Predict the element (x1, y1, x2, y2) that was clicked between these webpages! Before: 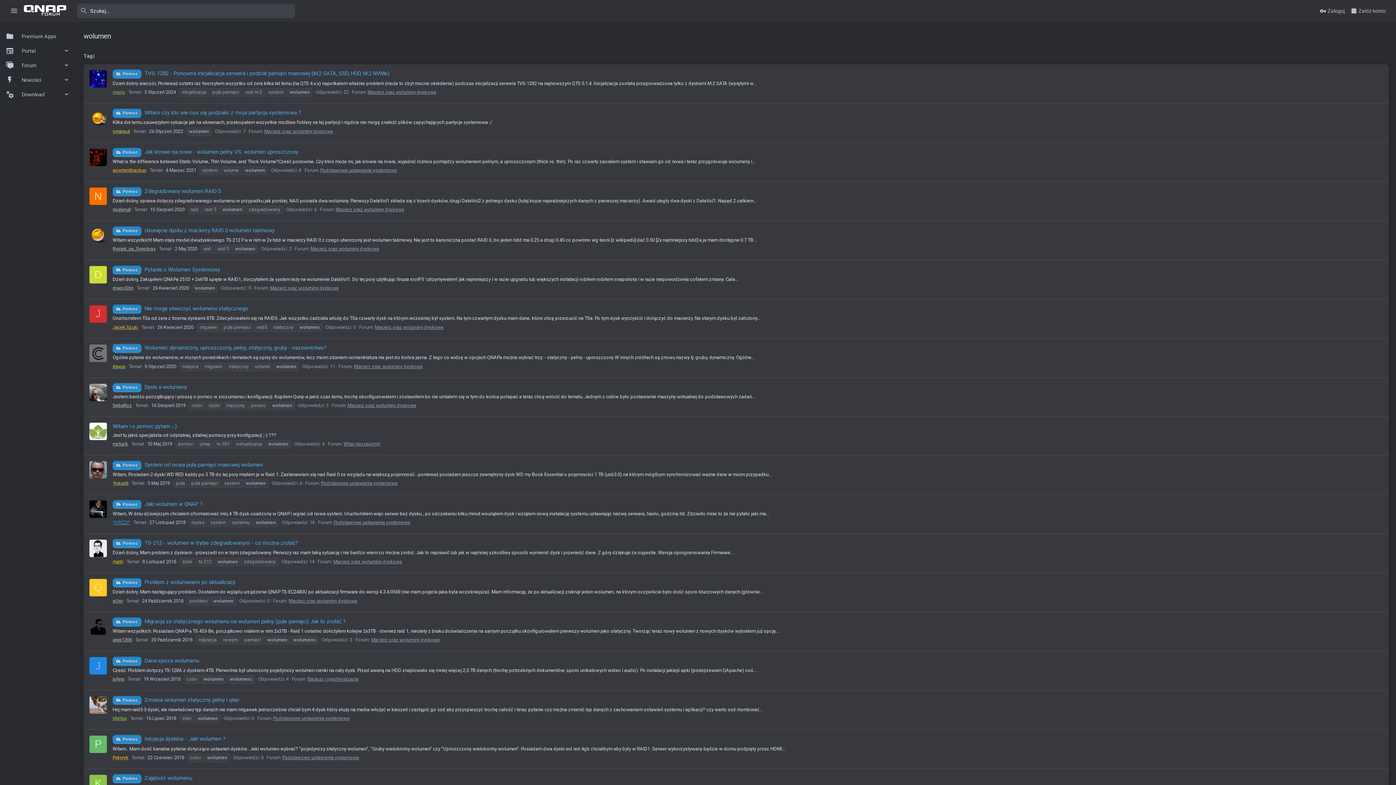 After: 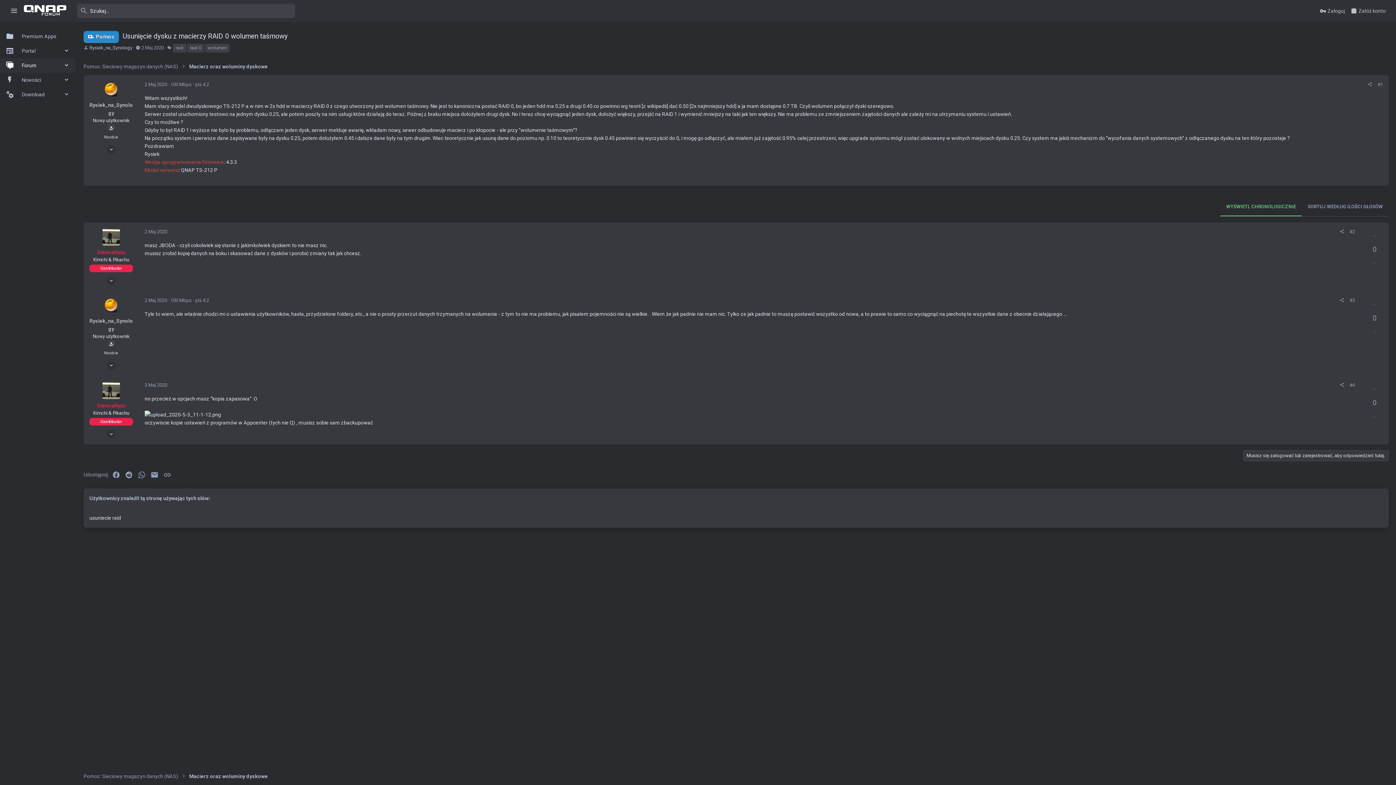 Action: label: Pomoc Usunięcie dysku z macierzy RAID 0 wolumen taśmowy bbox: (112, 227, 274, 233)